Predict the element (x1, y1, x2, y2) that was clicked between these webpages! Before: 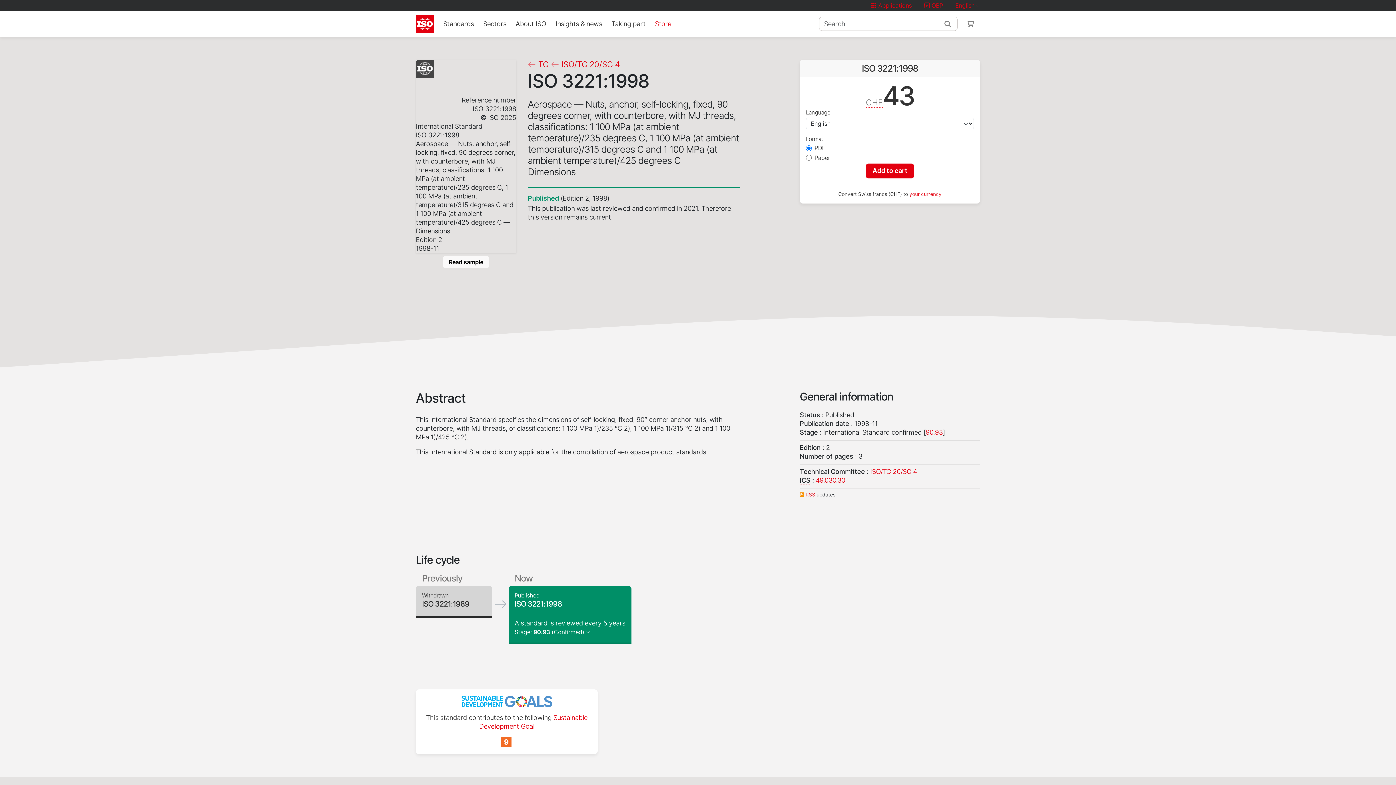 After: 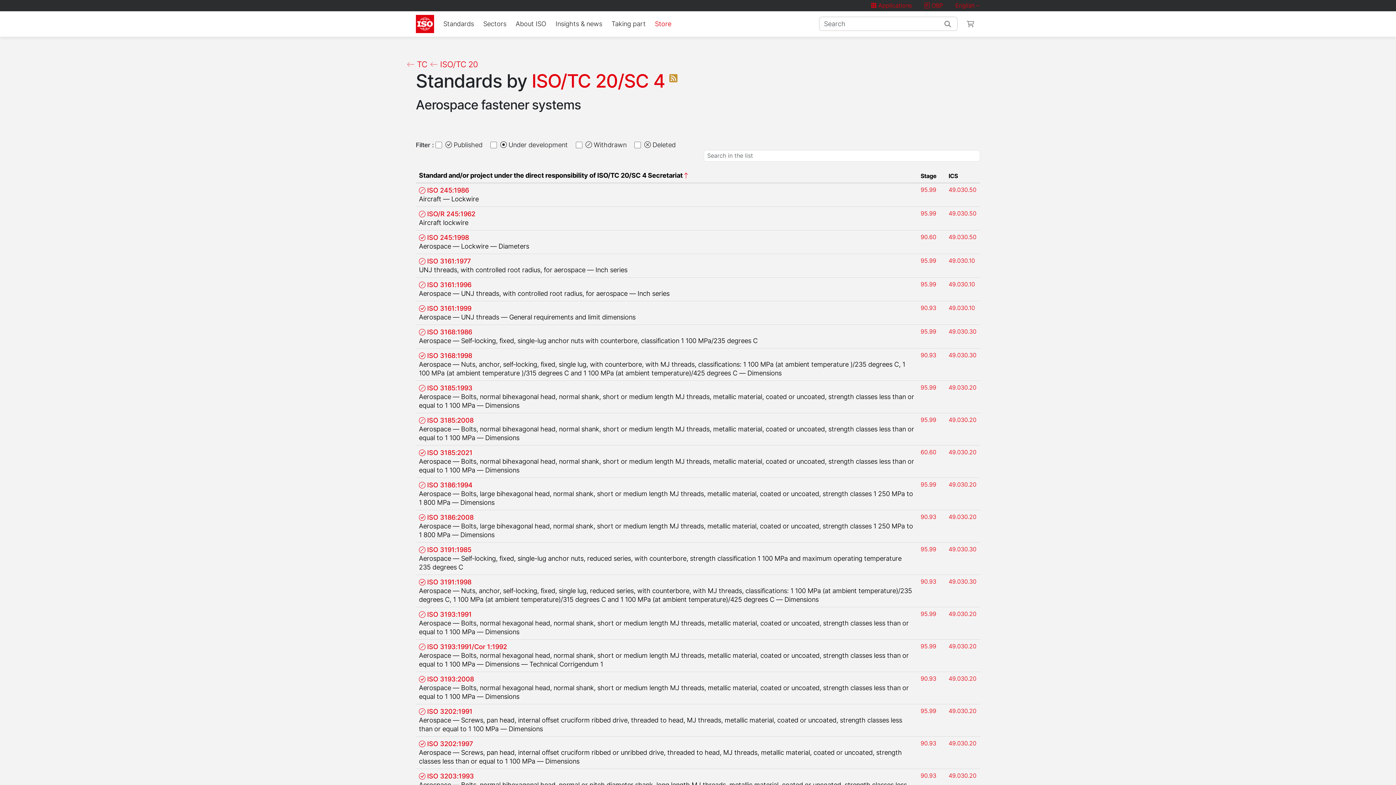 Action: bbox: (551, 59, 620, 69) label: ISO/TC 20/SC 4